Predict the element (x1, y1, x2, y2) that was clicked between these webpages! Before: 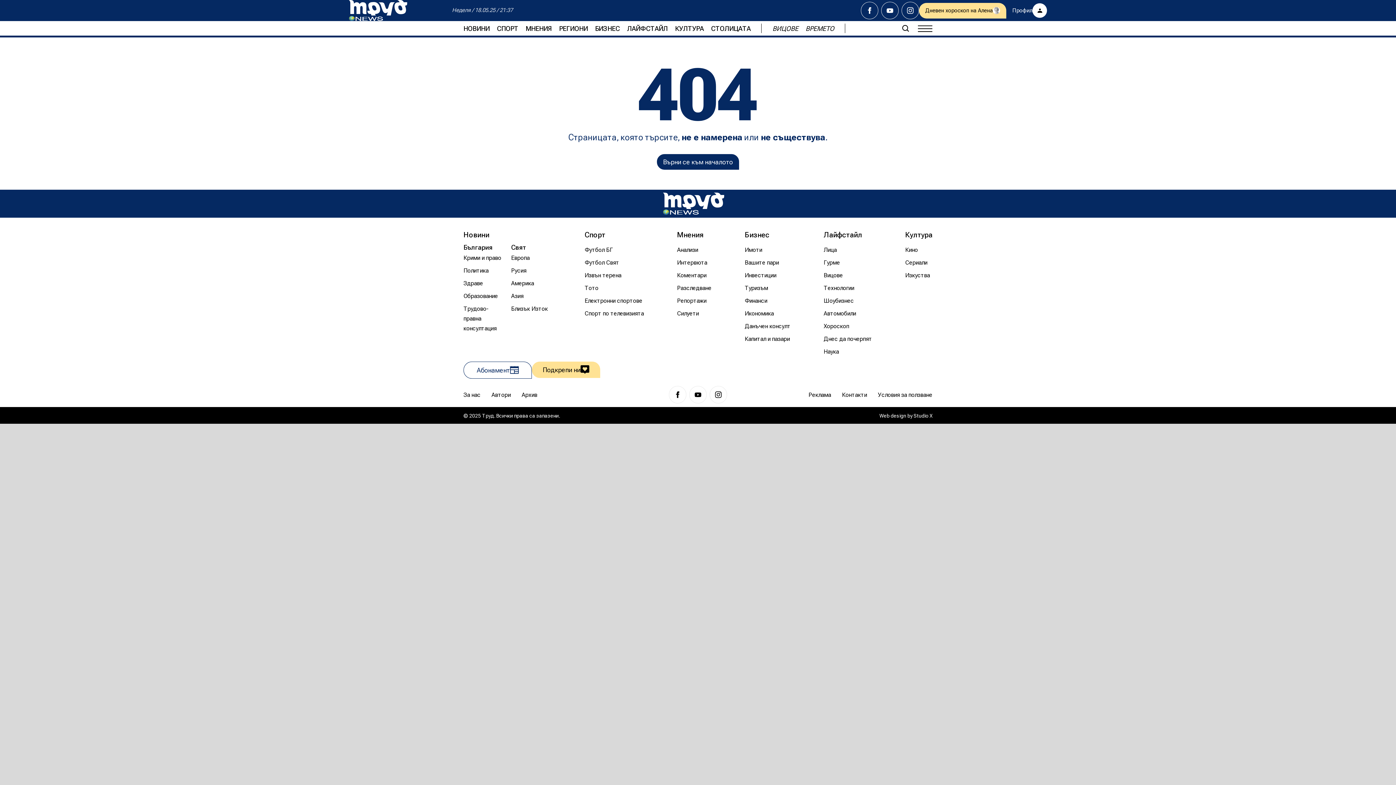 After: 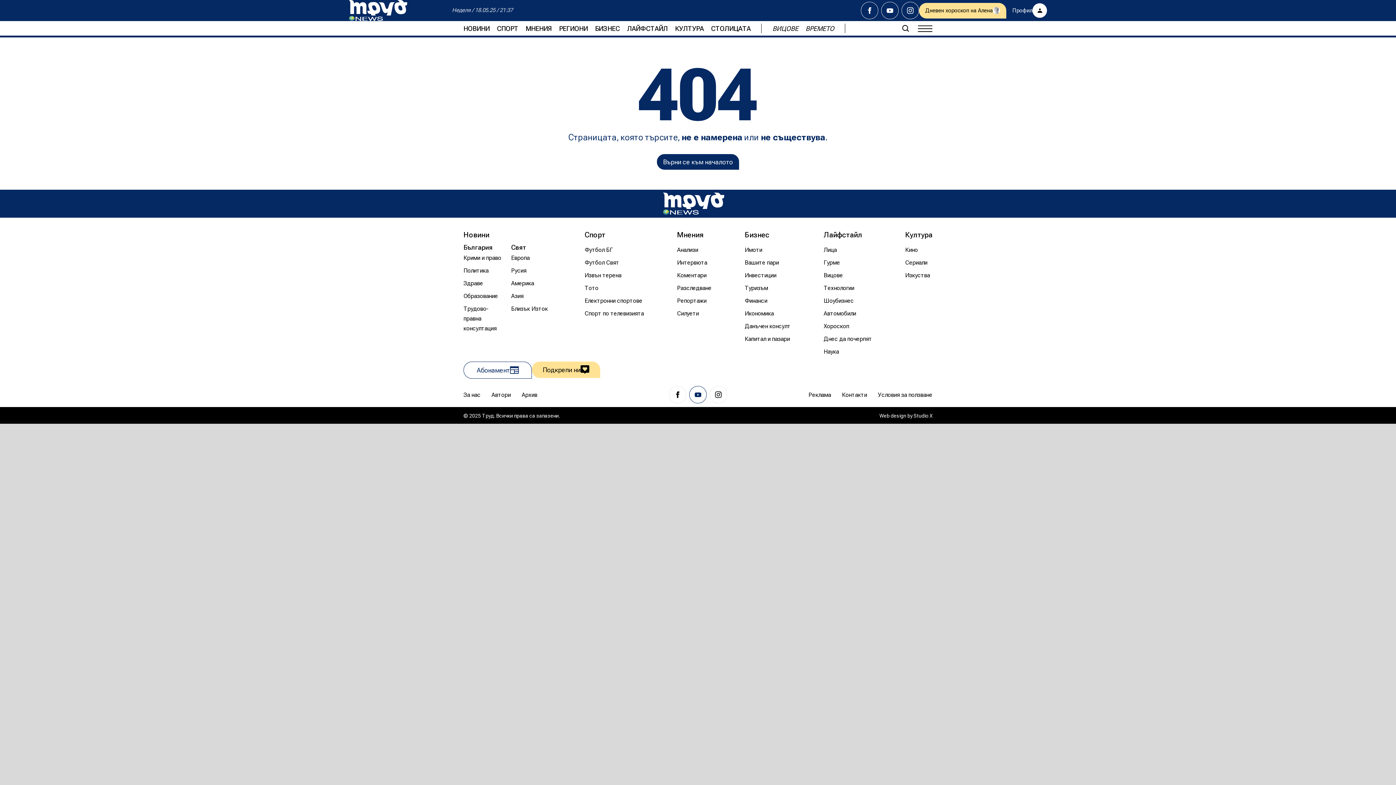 Action: bbox: (689, 386, 706, 403)